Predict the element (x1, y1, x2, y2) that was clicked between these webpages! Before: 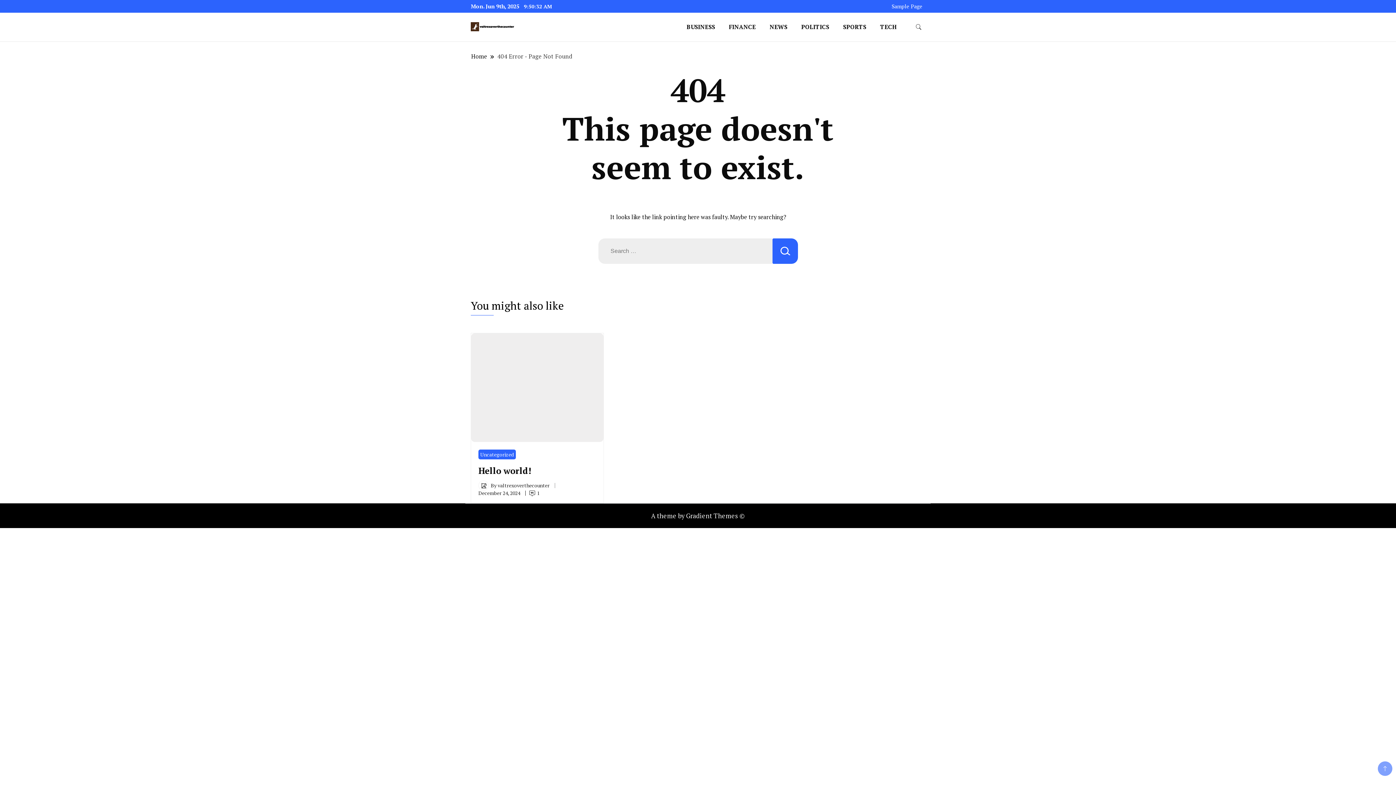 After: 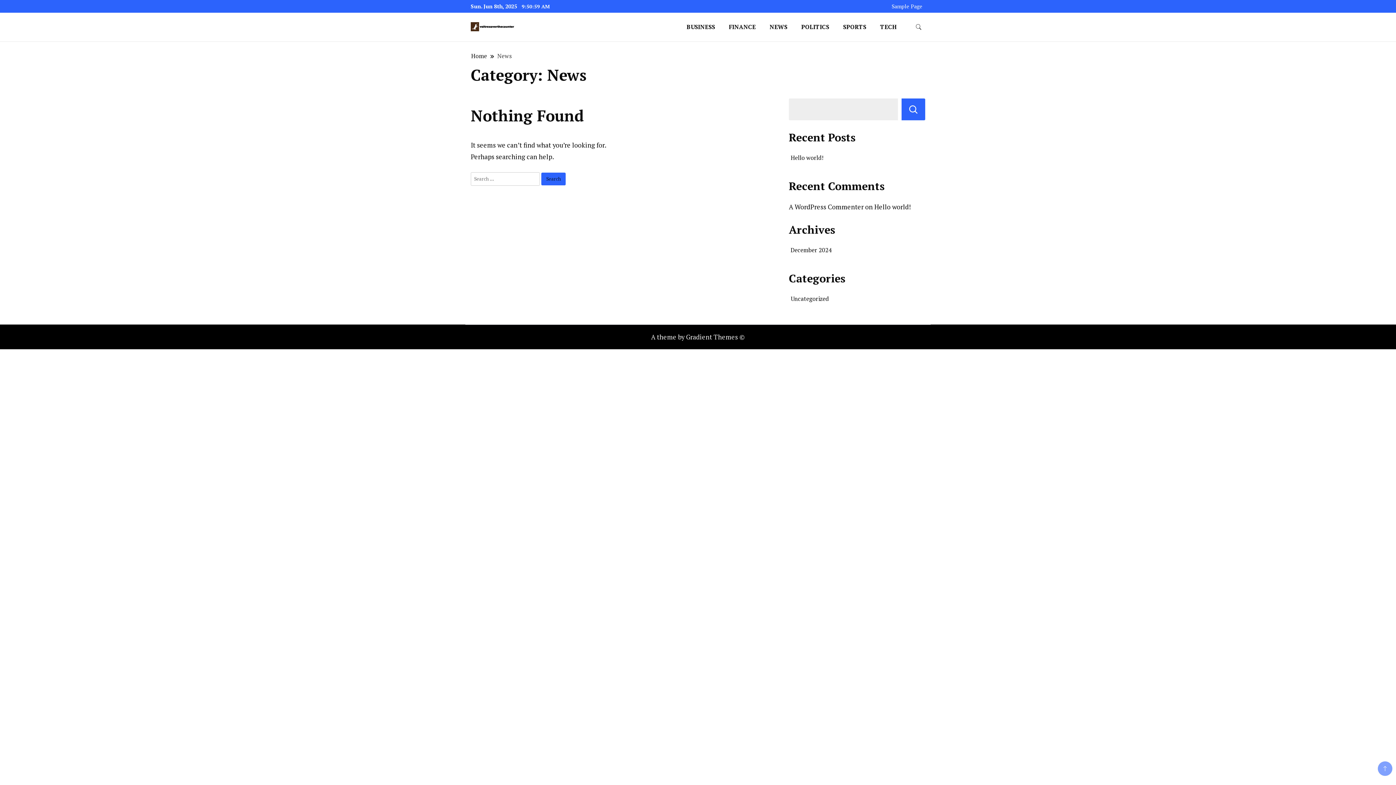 Action: label: NEWS bbox: (763, 12, 793, 41)